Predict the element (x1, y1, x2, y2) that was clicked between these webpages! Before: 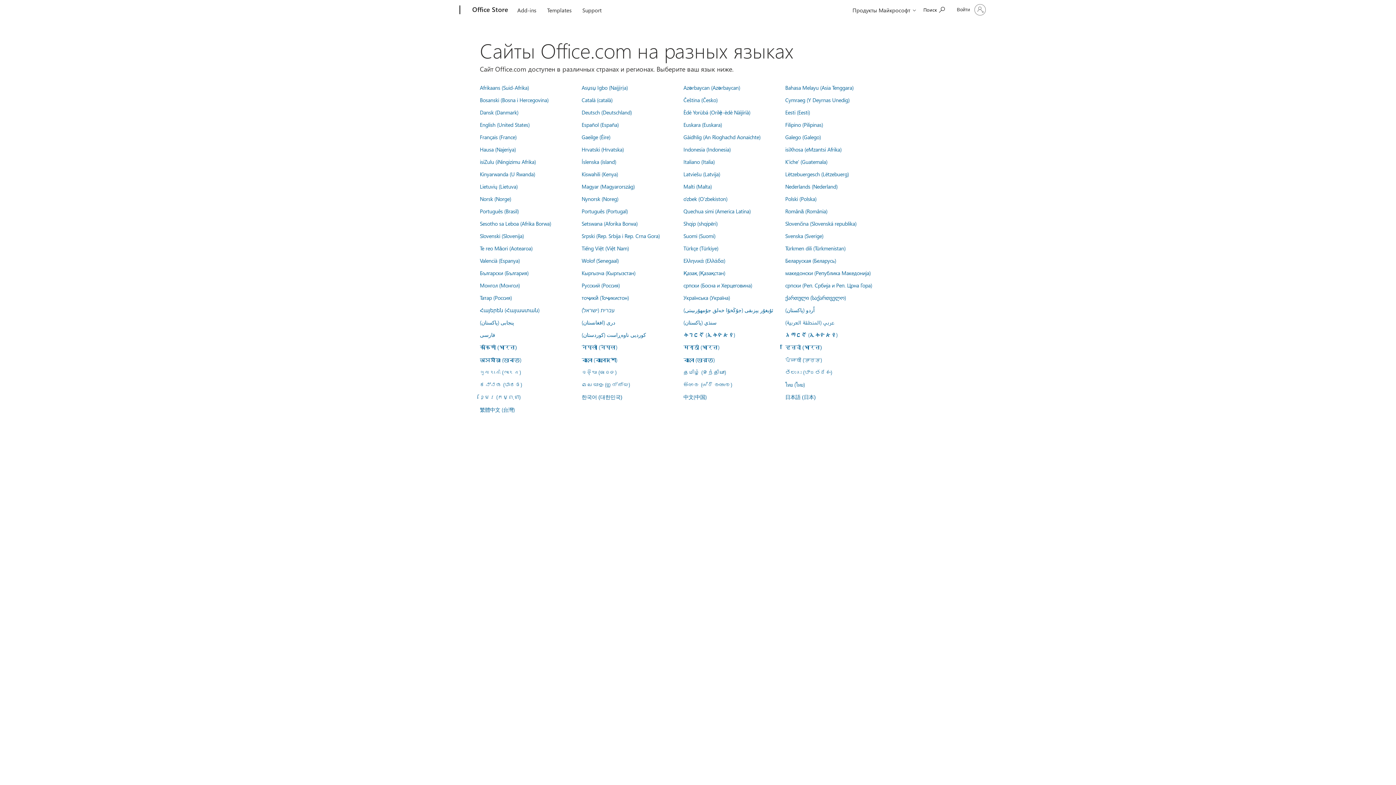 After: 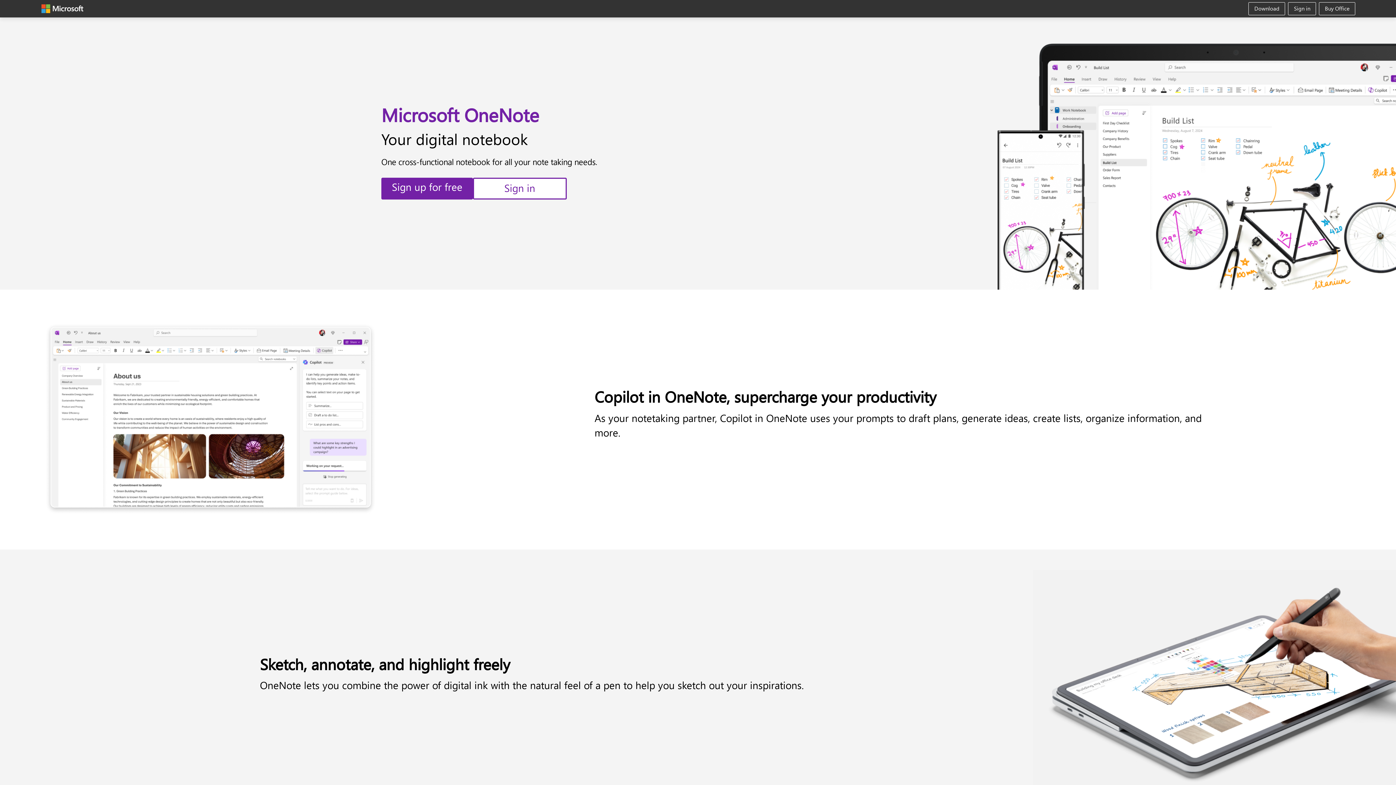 Action: label: isiZulu (iNingizimu Afrika) bbox: (480, 158, 536, 165)